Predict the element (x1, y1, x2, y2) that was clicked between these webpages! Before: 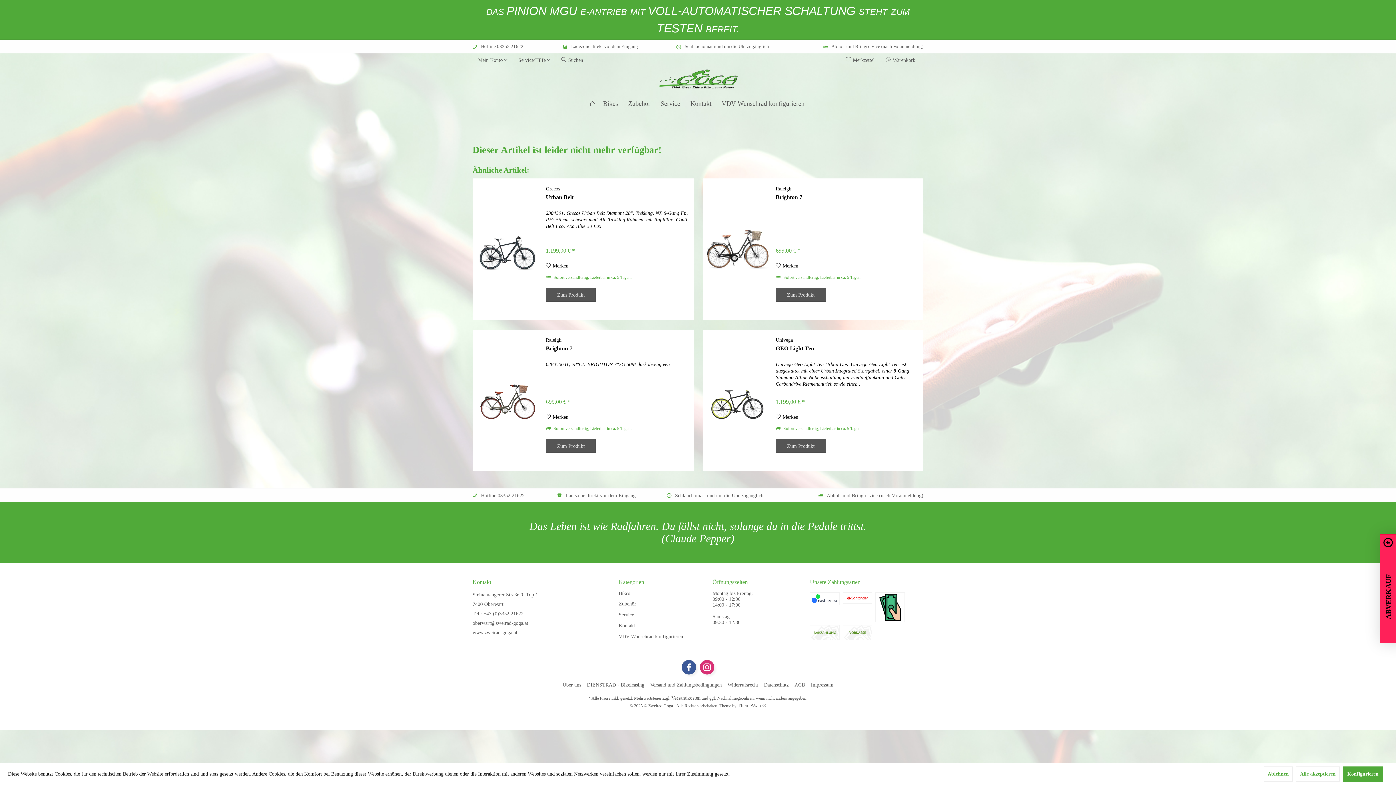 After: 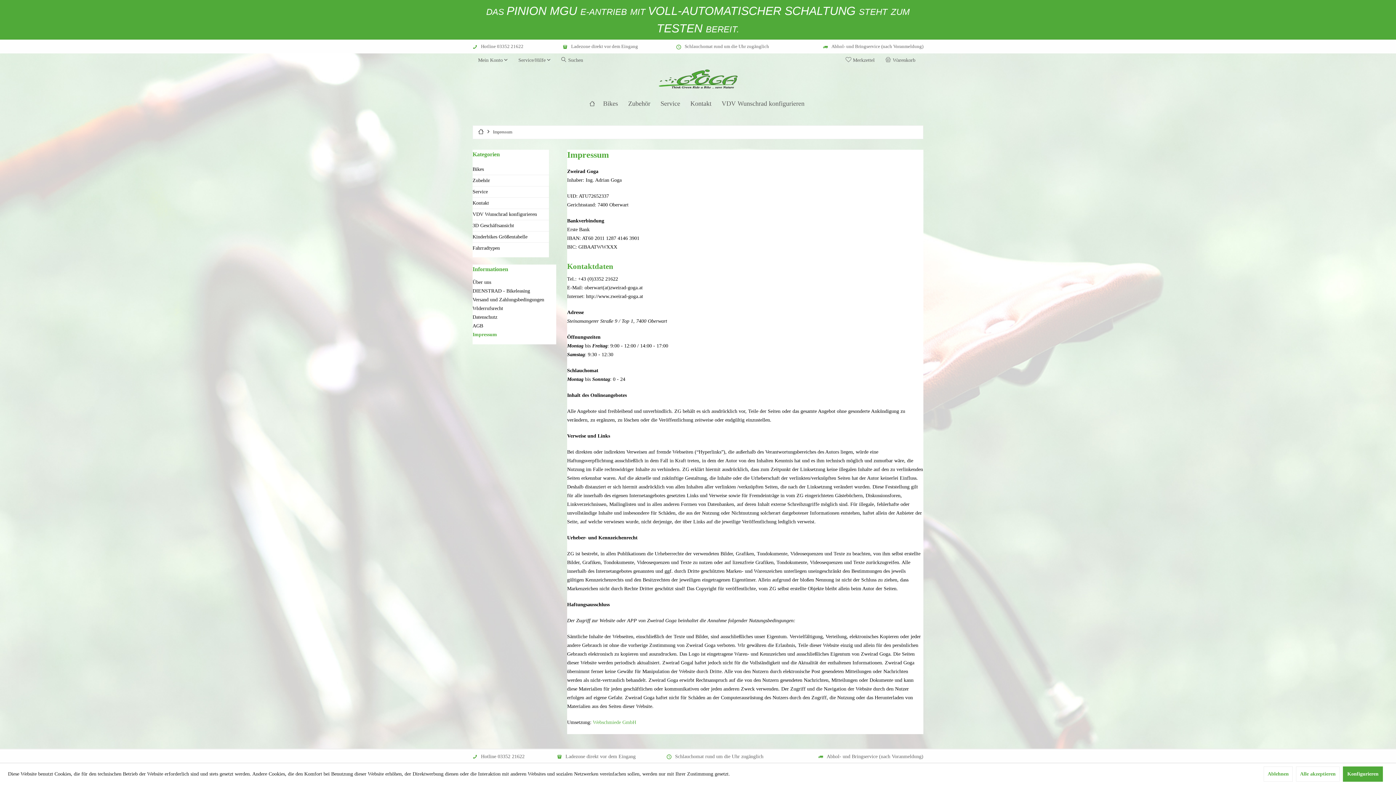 Action: label: Impressum bbox: (811, 682, 833, 688)